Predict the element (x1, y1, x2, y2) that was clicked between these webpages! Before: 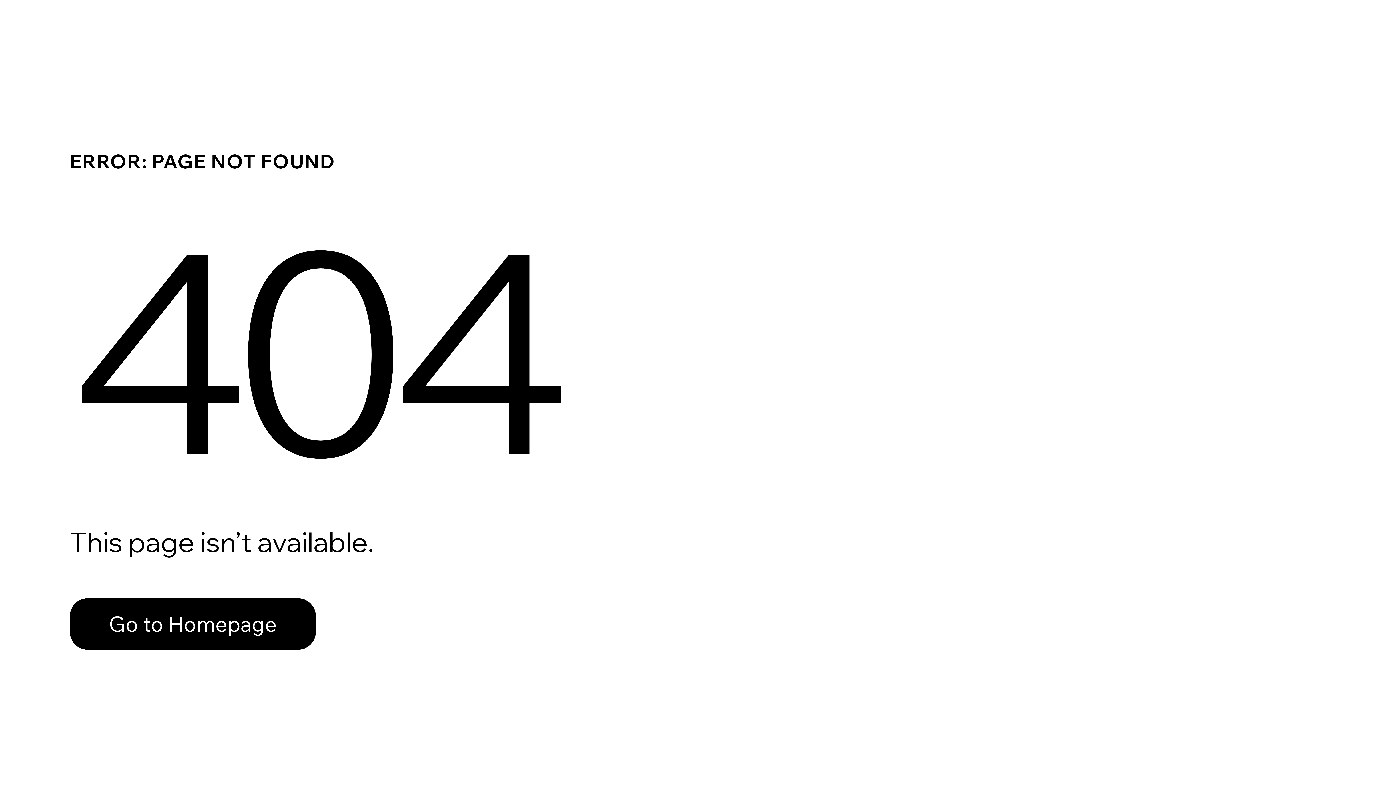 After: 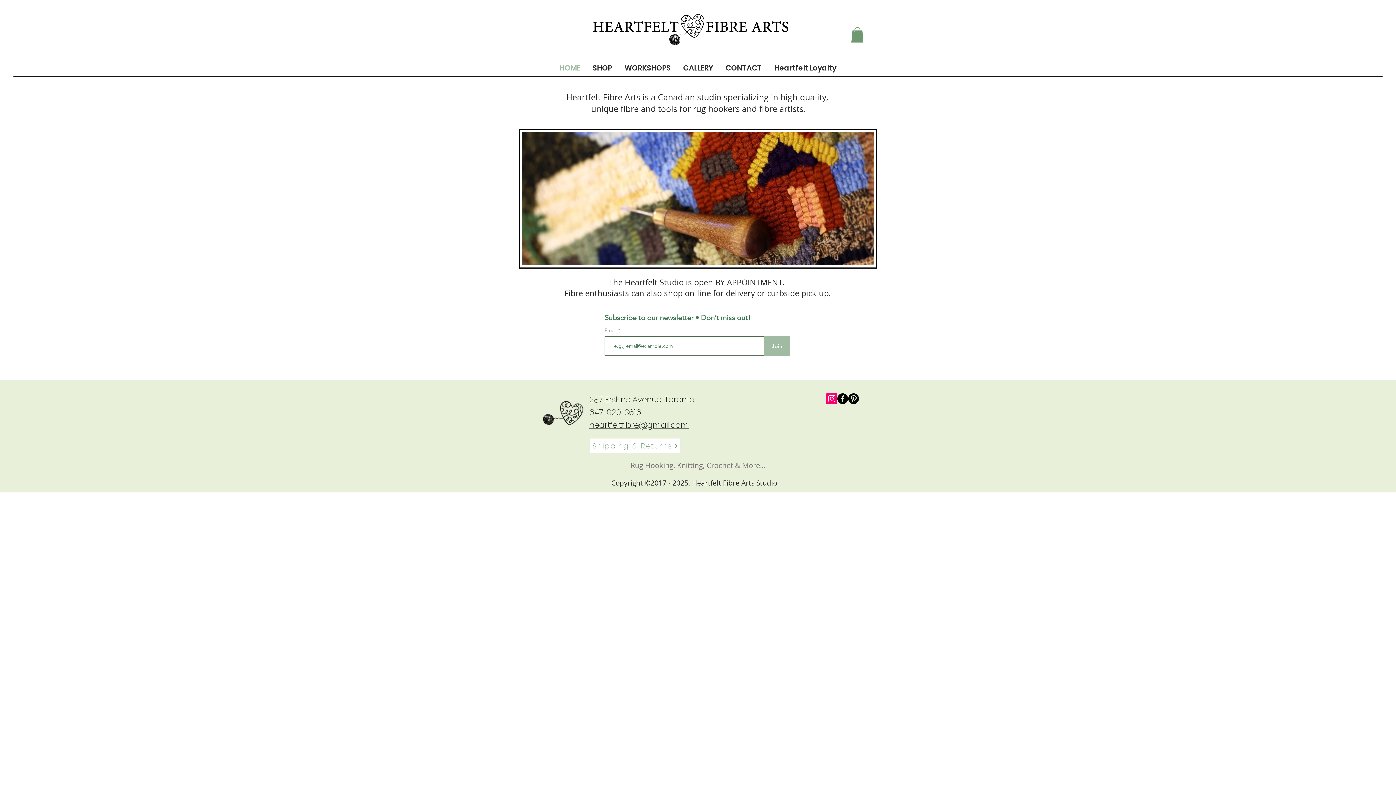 Action: bbox: (69, 598, 316, 650) label: Go to Homepage